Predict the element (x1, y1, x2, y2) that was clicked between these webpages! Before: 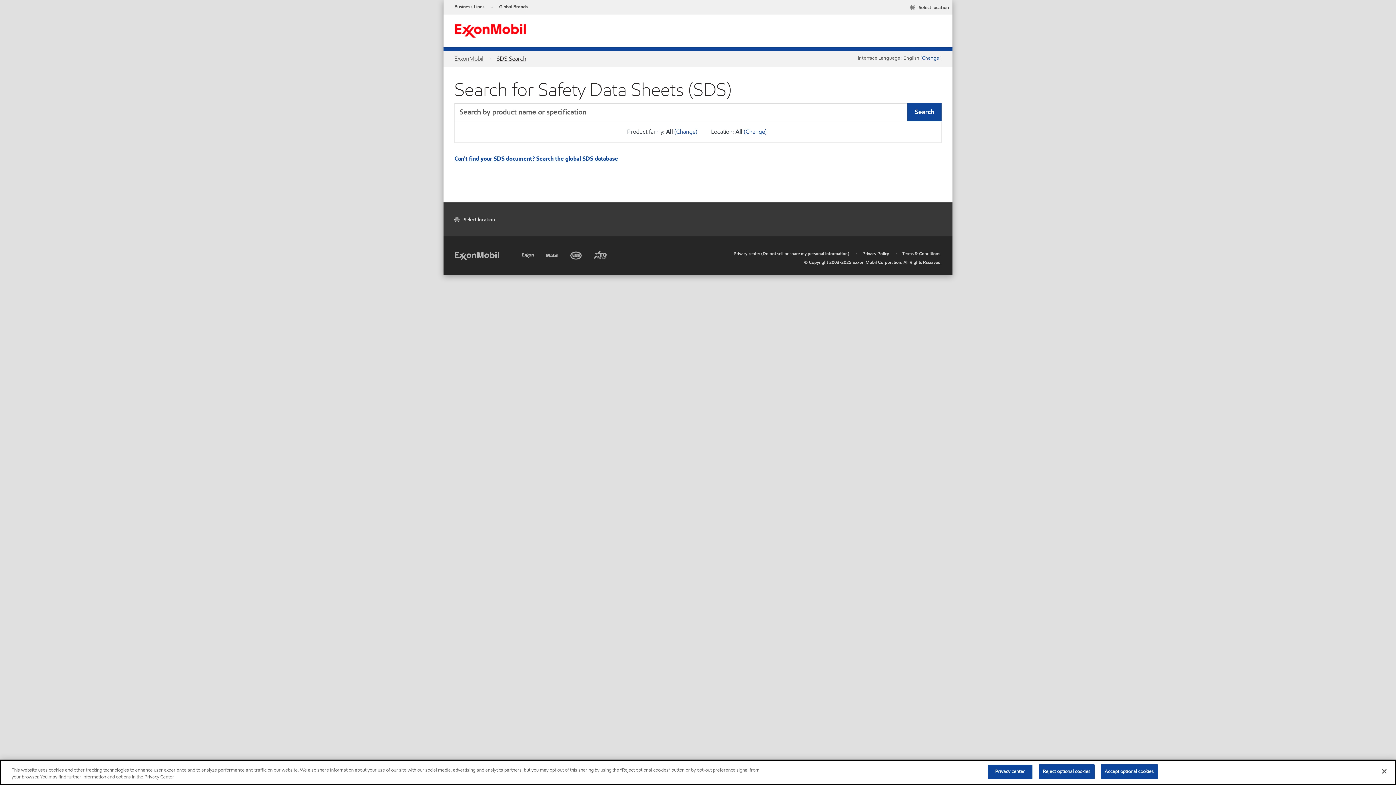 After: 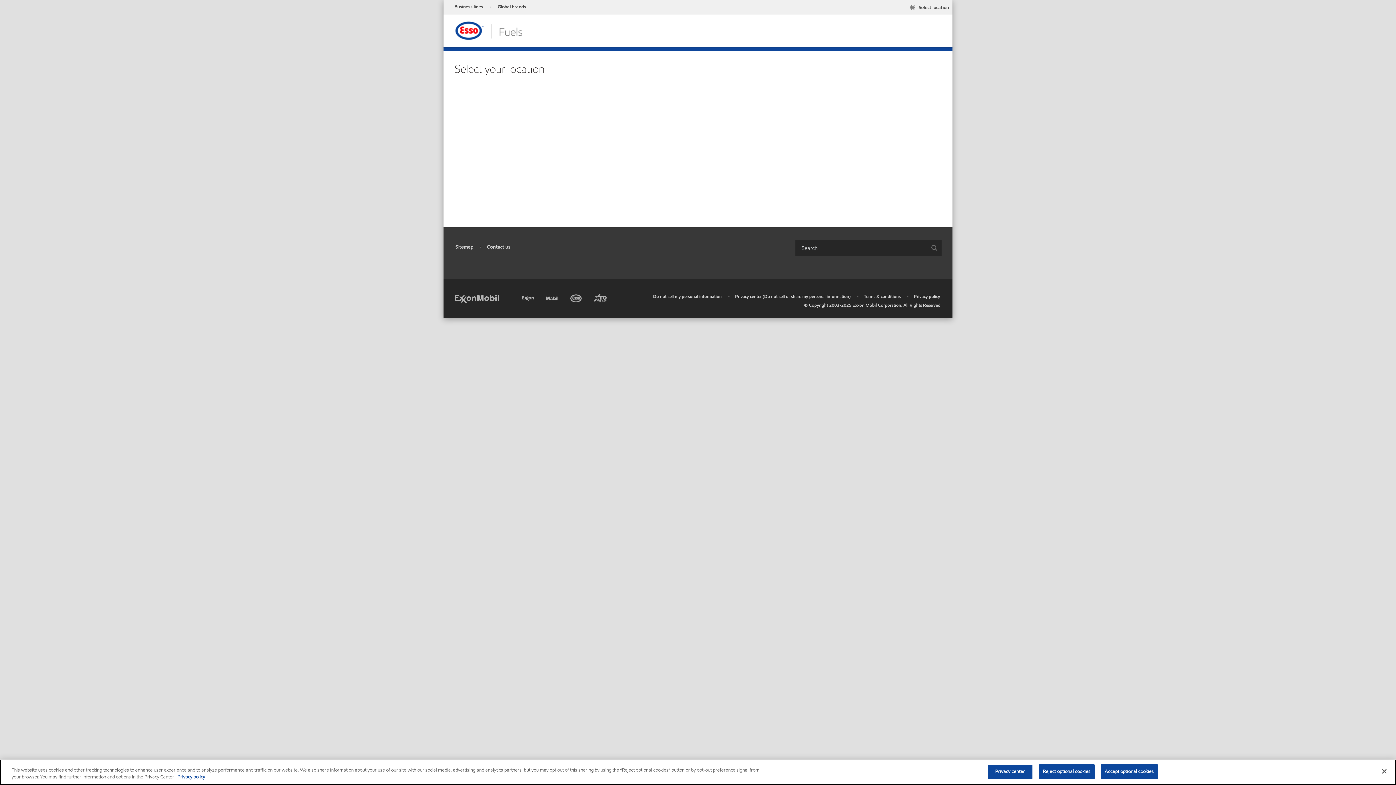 Action: label: Esso bbox: (570, 248, 583, 260)